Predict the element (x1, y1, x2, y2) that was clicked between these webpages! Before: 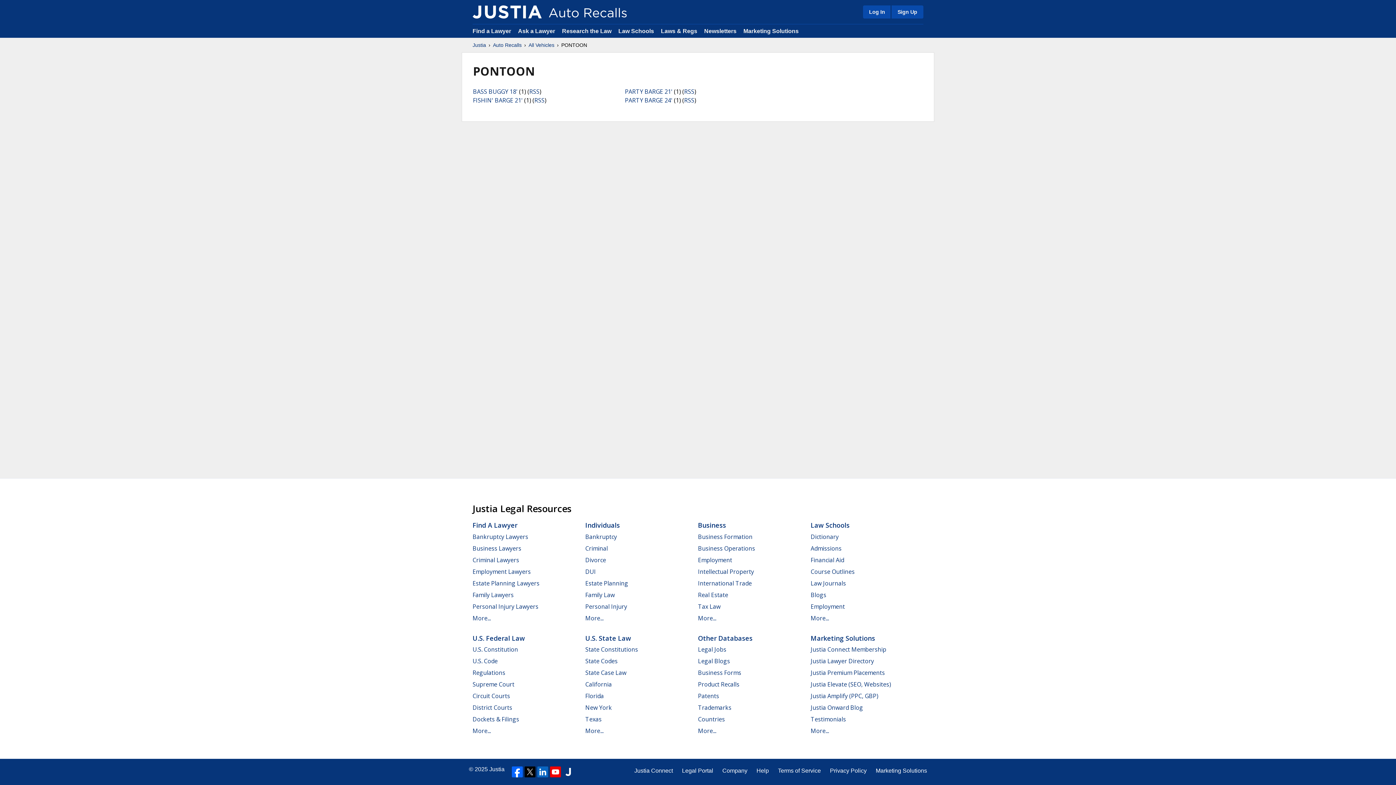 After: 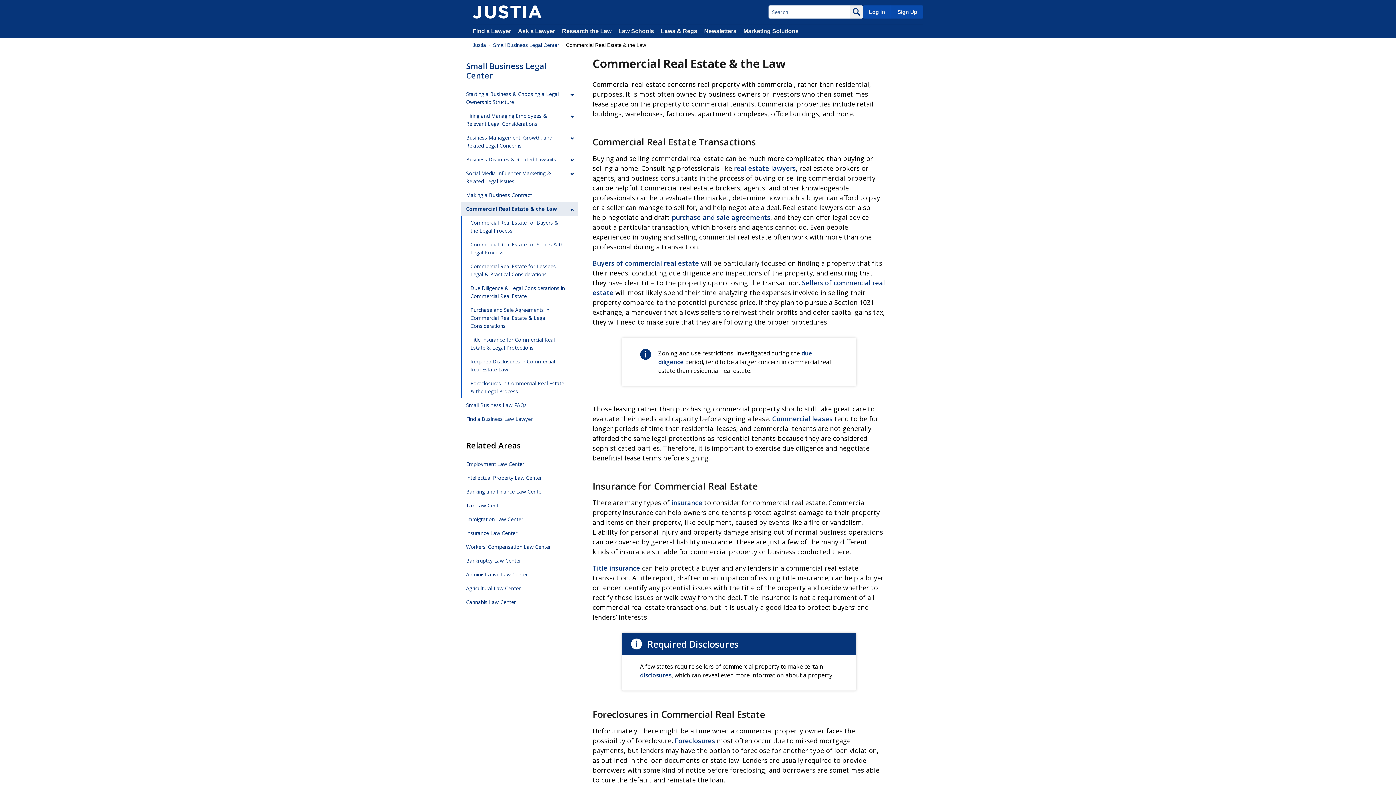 Action: label: Real Estate bbox: (698, 591, 728, 599)